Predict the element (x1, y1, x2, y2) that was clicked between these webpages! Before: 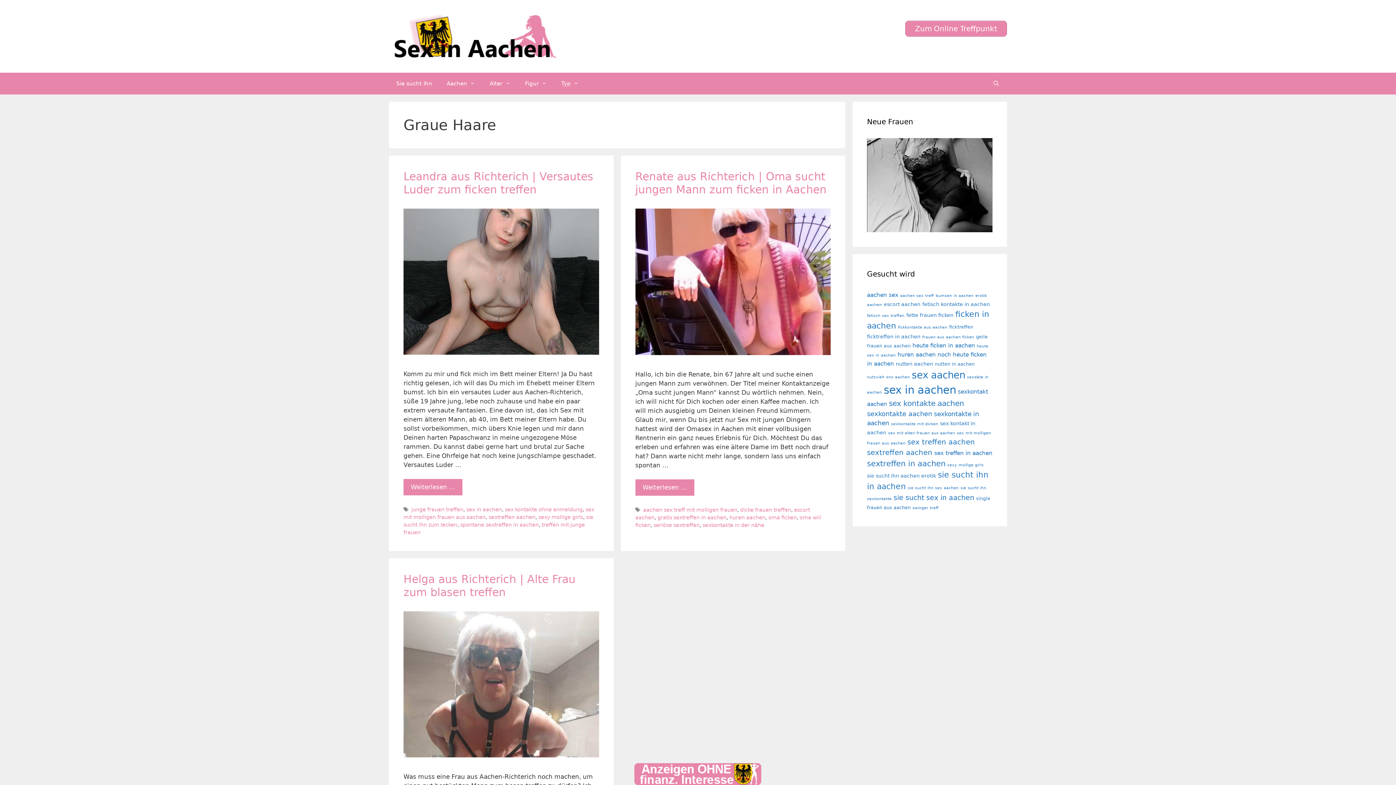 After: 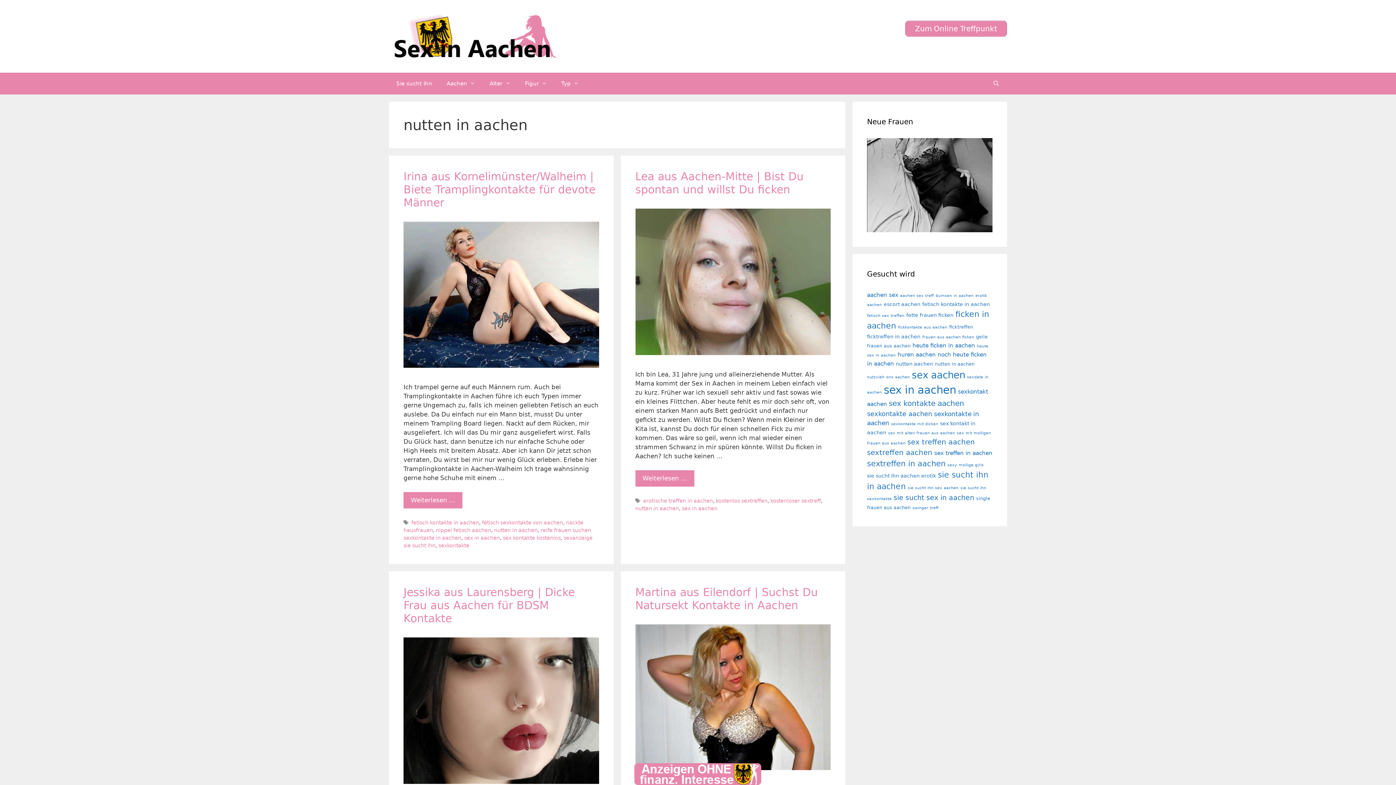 Action: bbox: (935, 361, 974, 366) label: nutten in aachen (4 Einträge)